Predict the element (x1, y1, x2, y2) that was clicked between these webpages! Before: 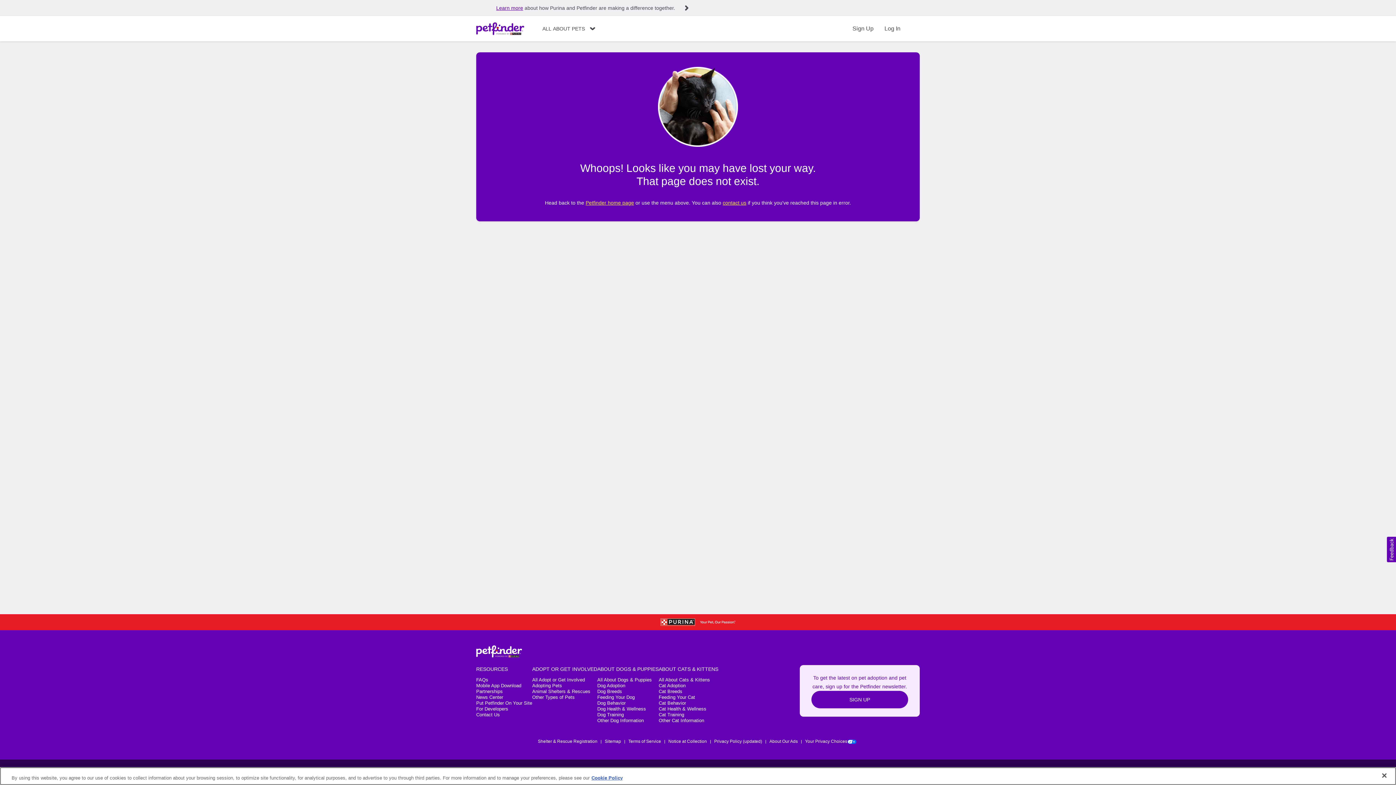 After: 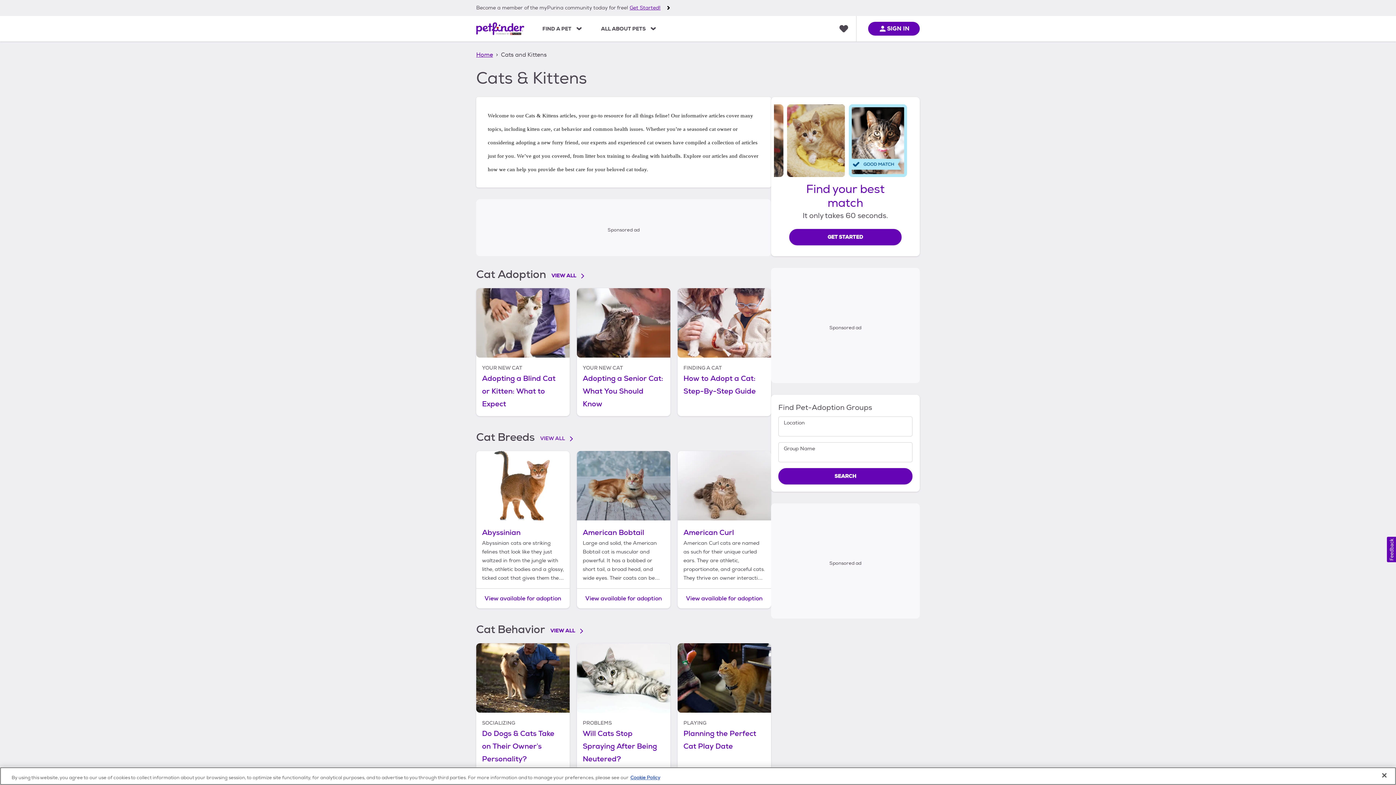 Action: bbox: (658, 677, 710, 682) label: All About Cats & Kittens